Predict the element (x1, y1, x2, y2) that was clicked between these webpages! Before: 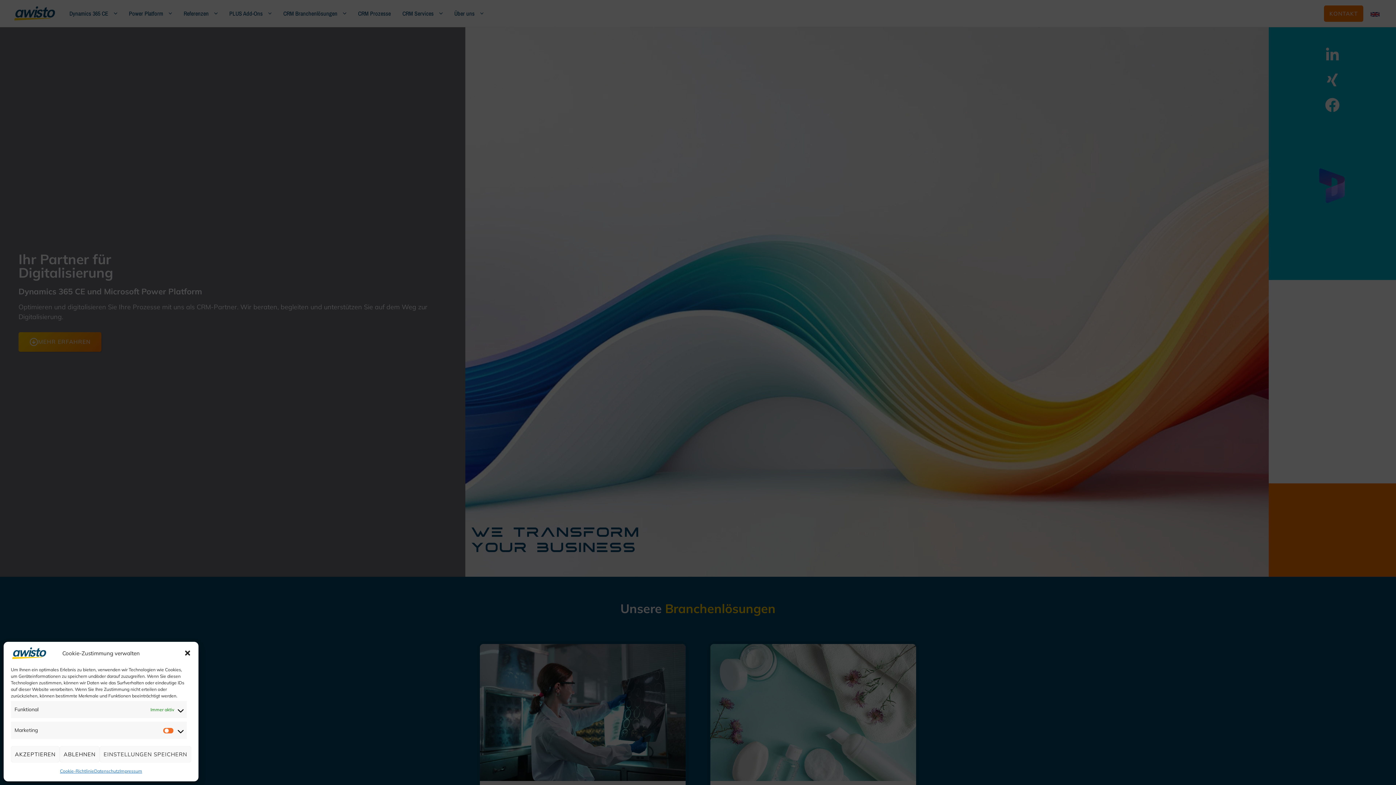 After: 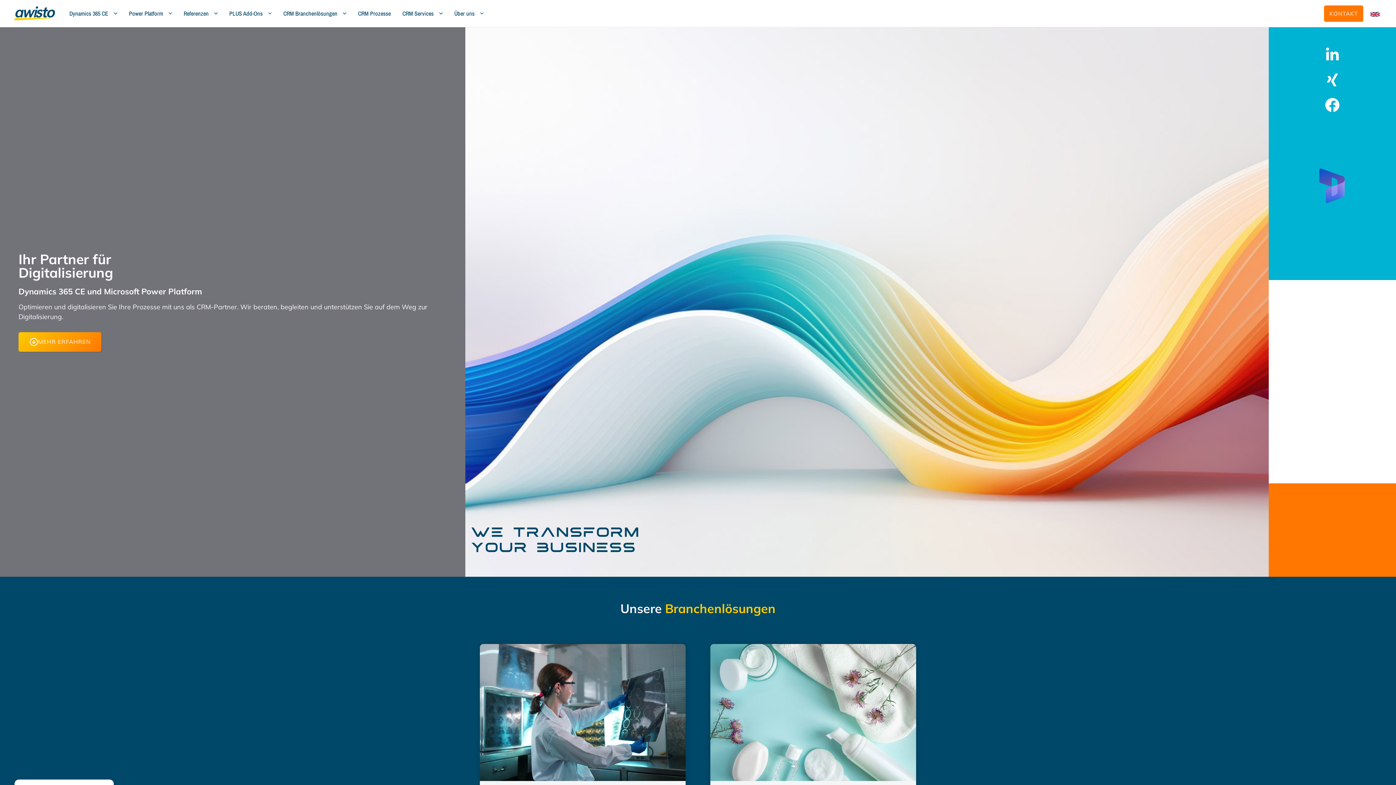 Action: label: Dialog schließen bbox: (184, 649, 191, 657)